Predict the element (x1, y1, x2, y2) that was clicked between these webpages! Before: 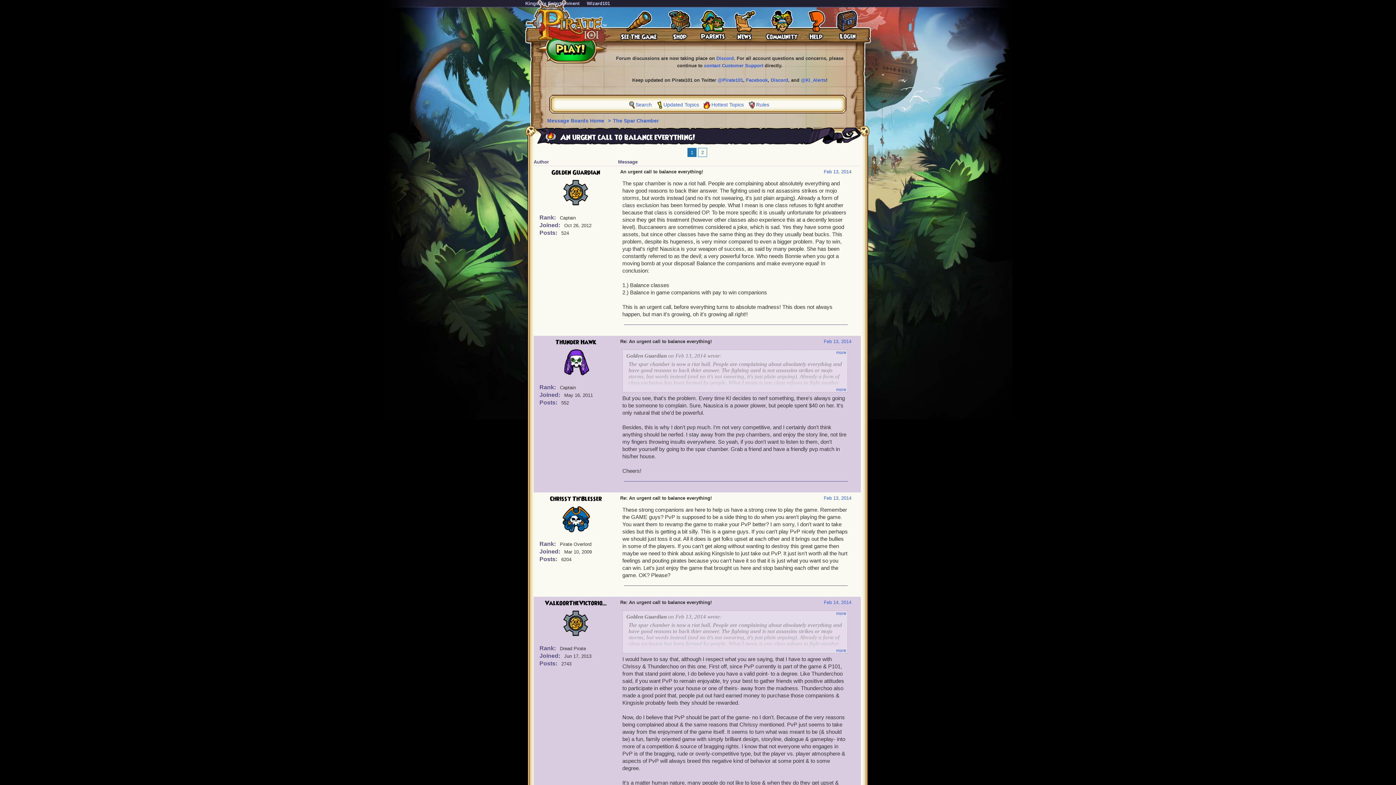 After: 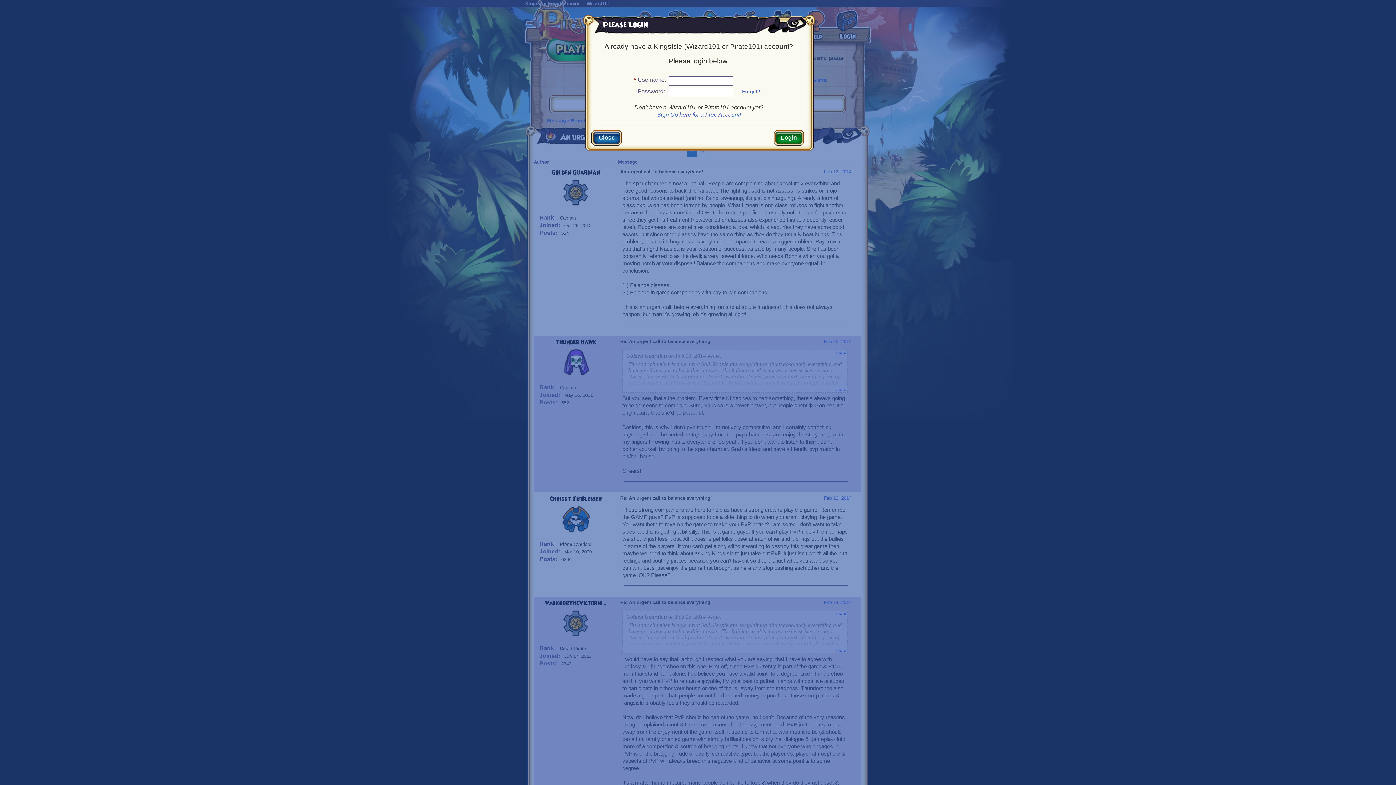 Action: bbox: (836, 9, 857, 40)